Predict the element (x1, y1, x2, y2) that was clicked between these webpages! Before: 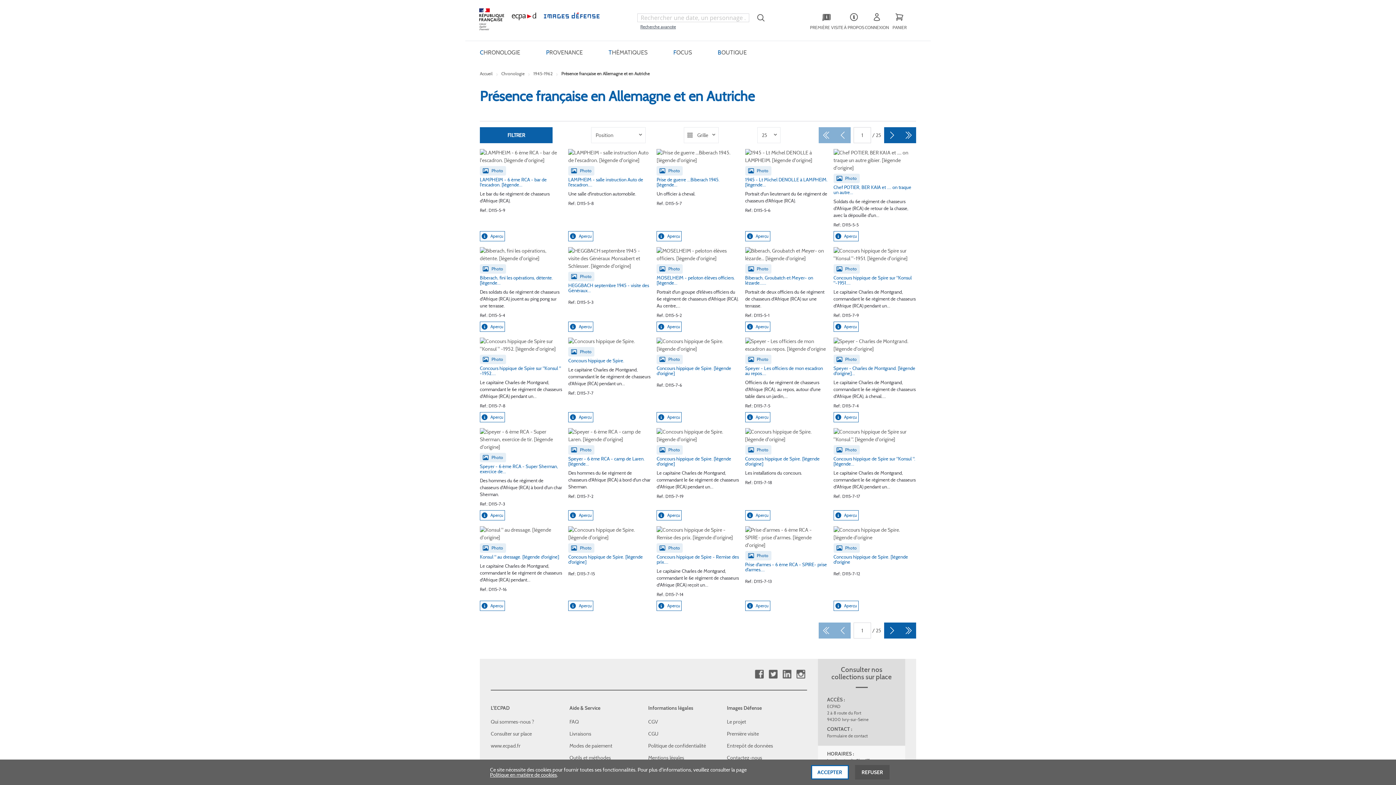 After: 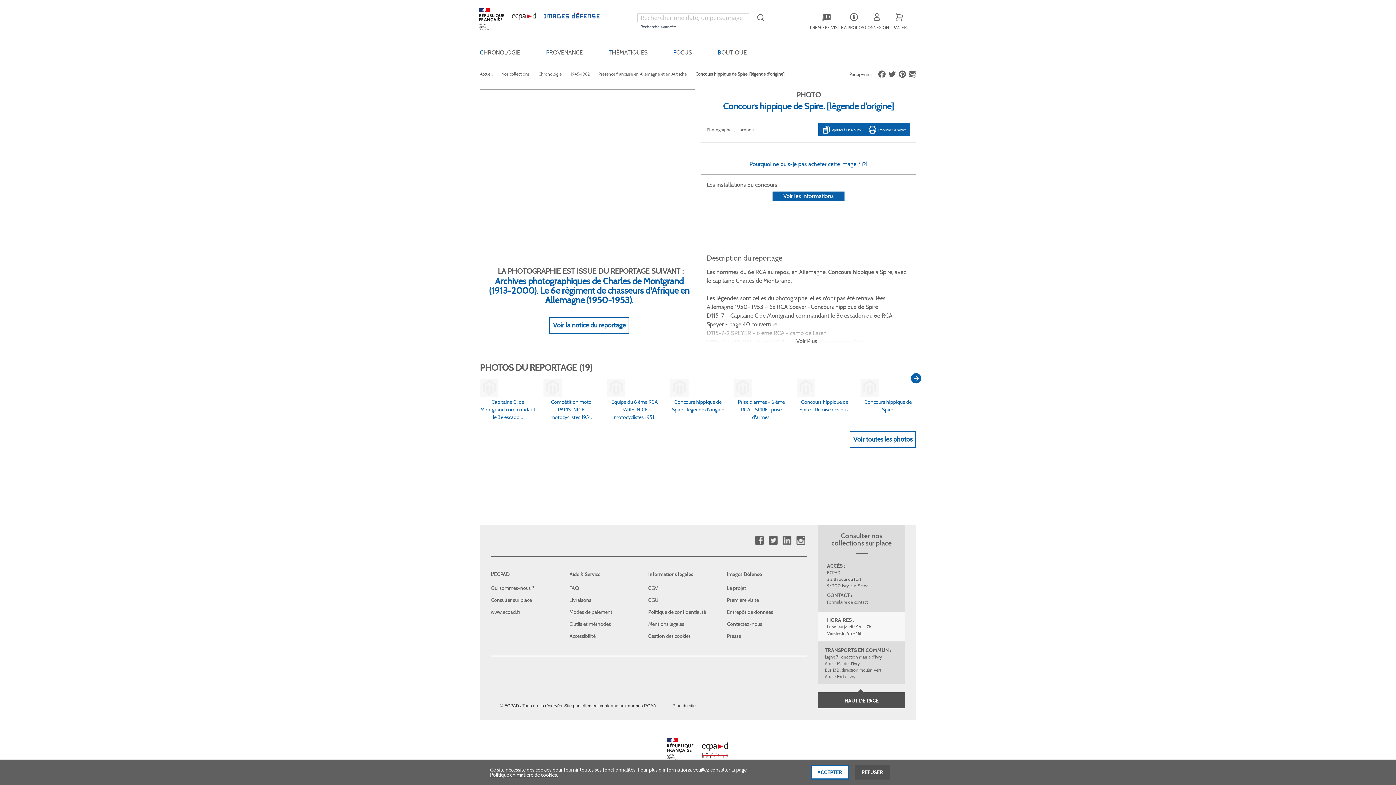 Action: bbox: (745, 456, 827, 469) label: Concours hippique de Spire. [légende d'origine]